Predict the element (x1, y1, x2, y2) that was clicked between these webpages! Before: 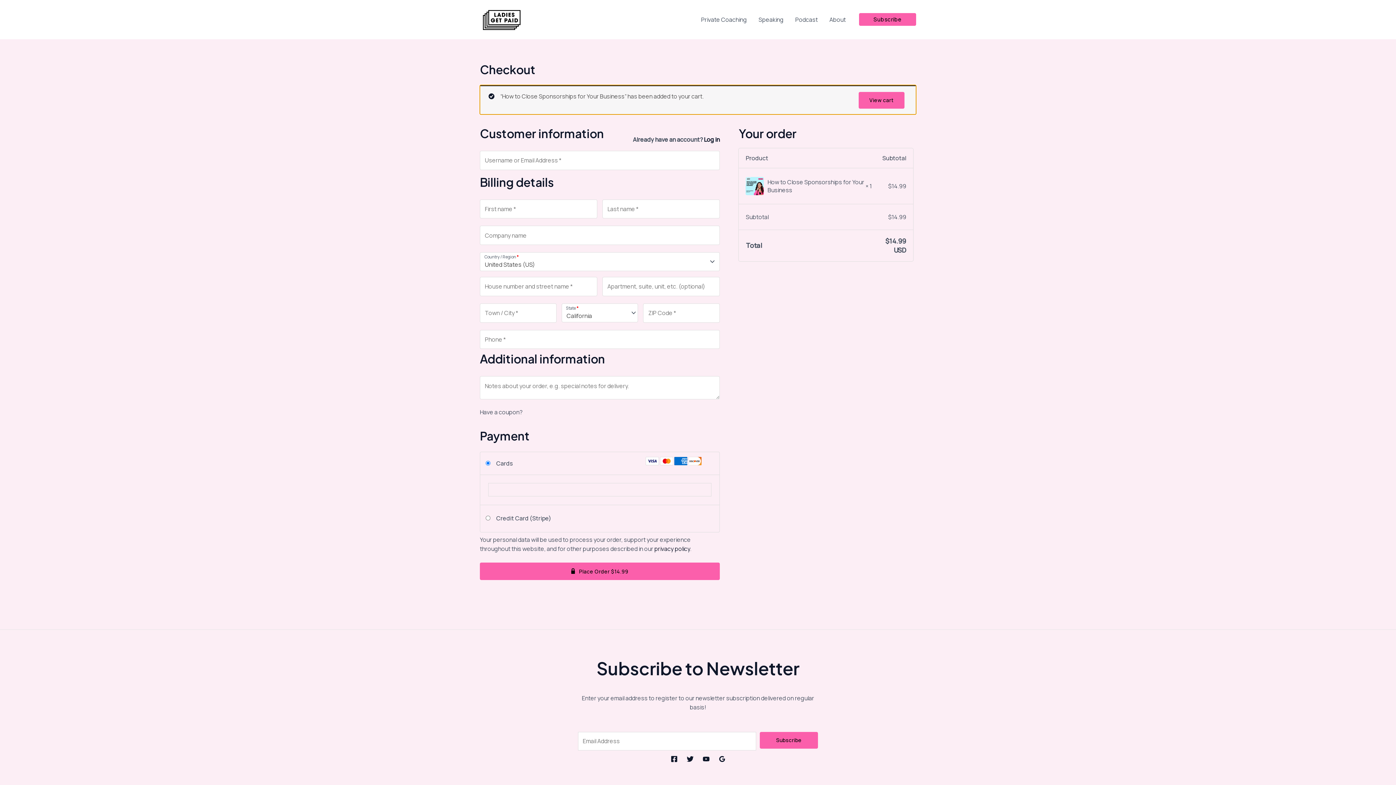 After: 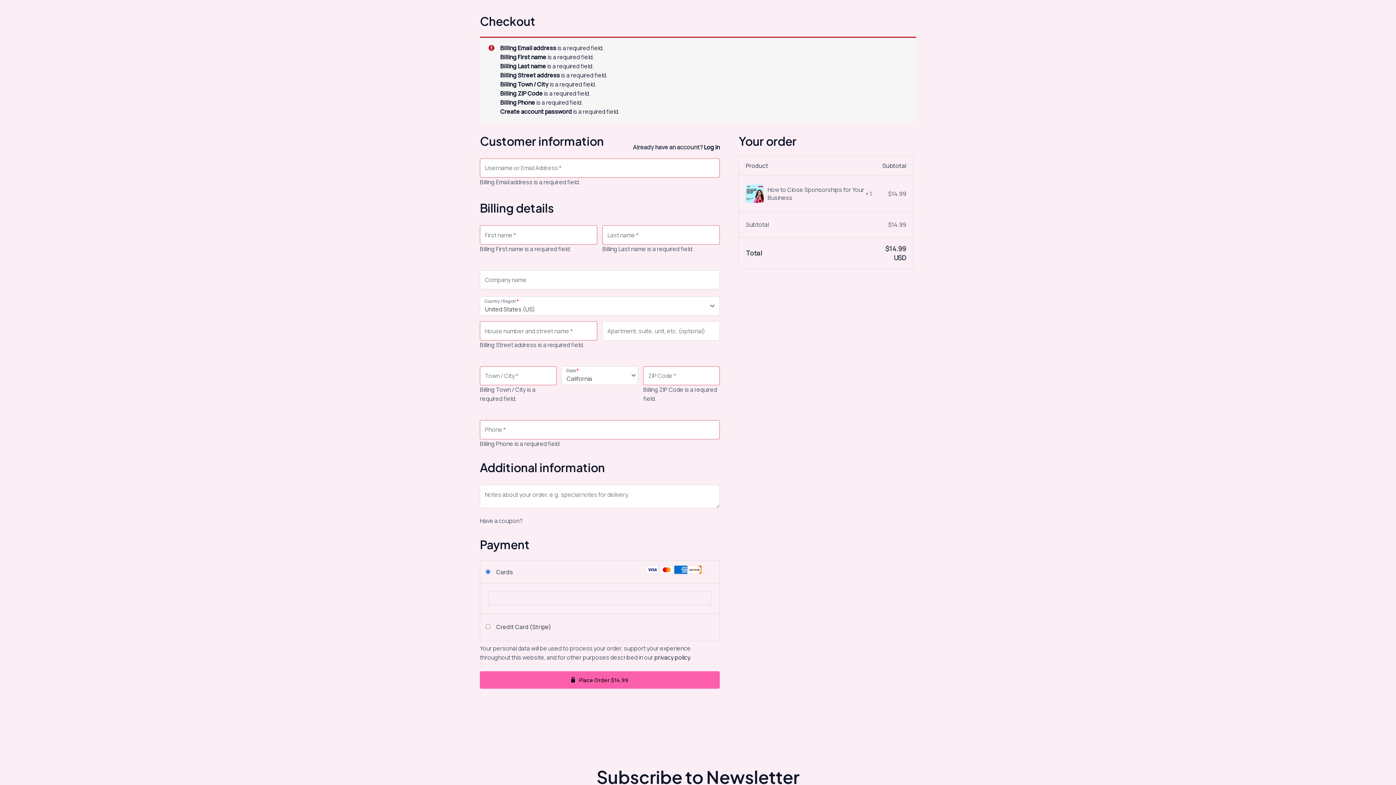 Action: bbox: (480, 562, 720, 580) label: Place Order $14.99